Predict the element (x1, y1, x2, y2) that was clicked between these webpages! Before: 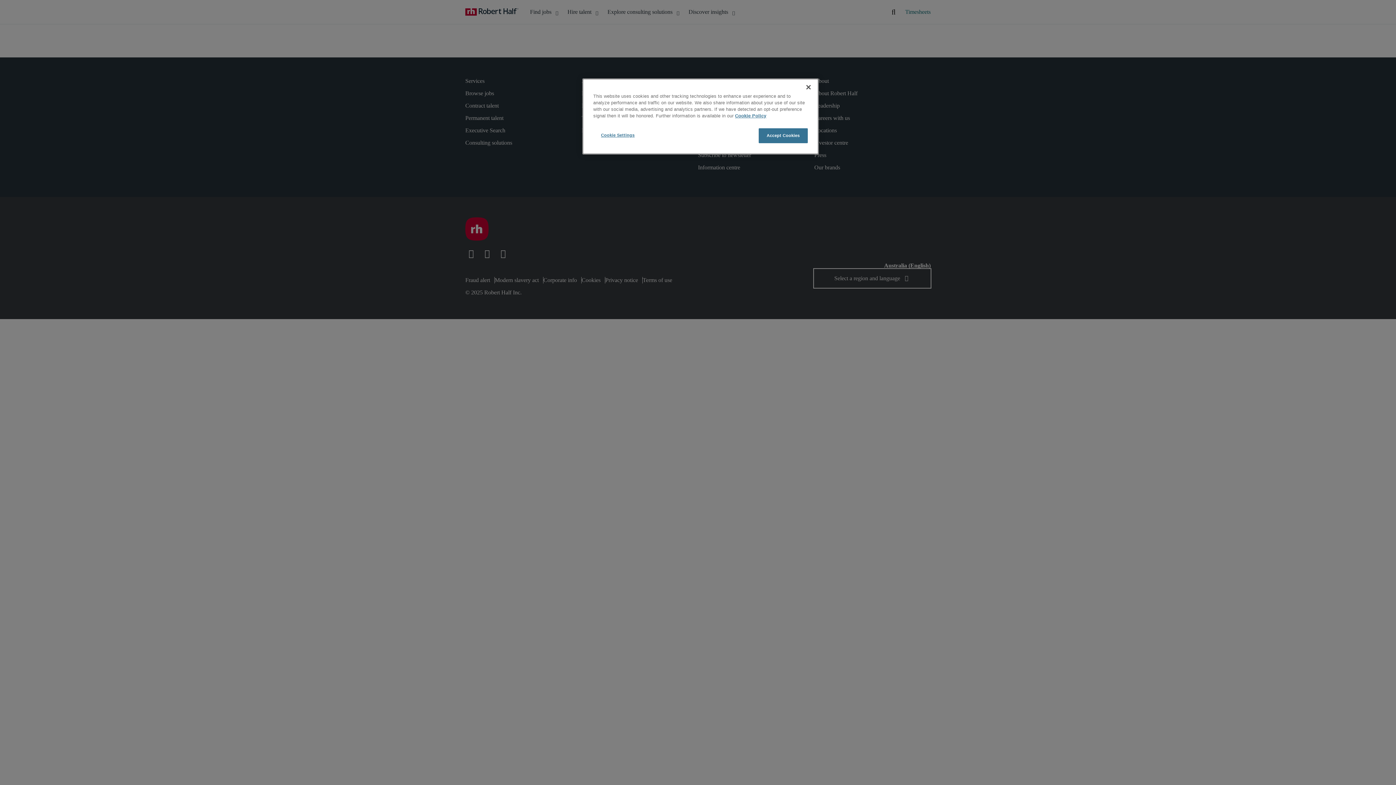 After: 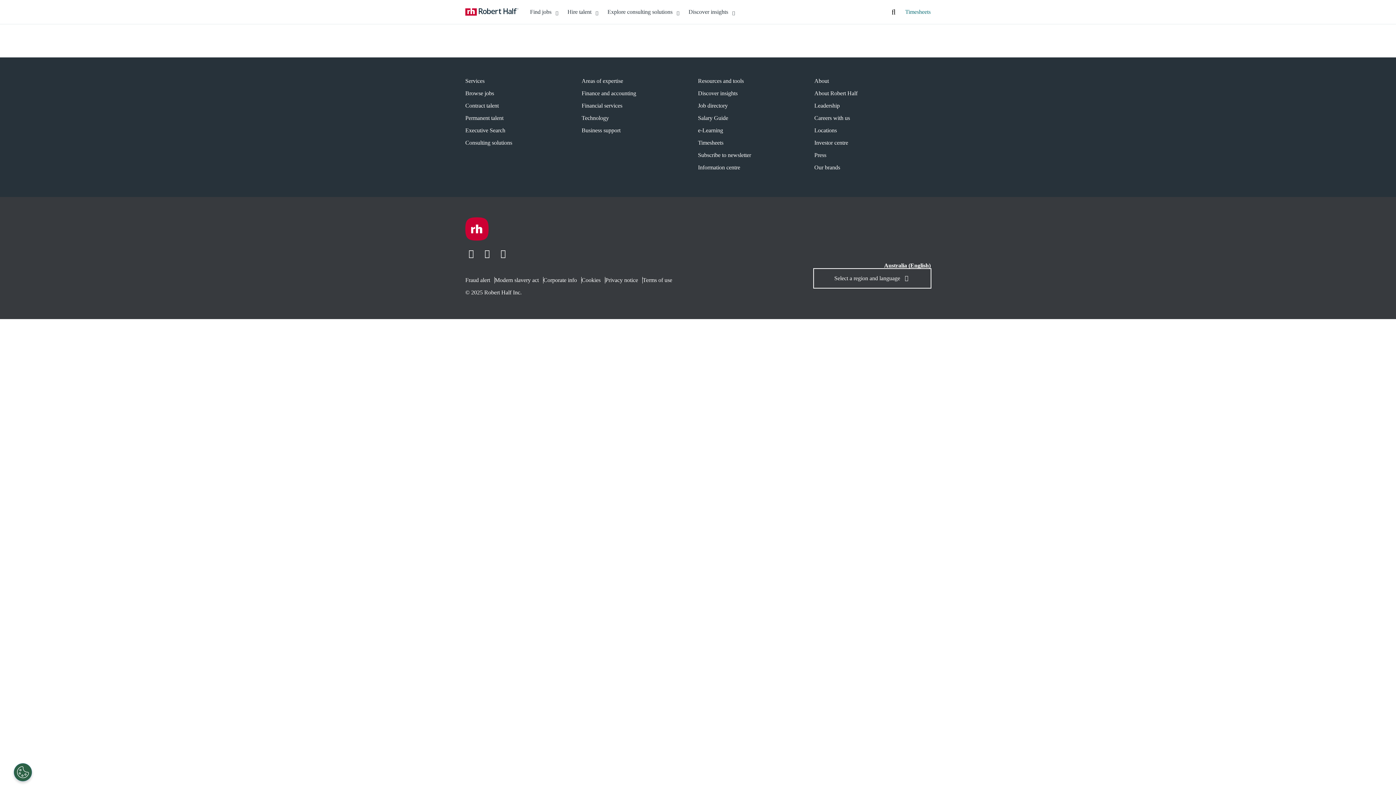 Action: label: Accept Cookies bbox: (758, 128, 808, 143)